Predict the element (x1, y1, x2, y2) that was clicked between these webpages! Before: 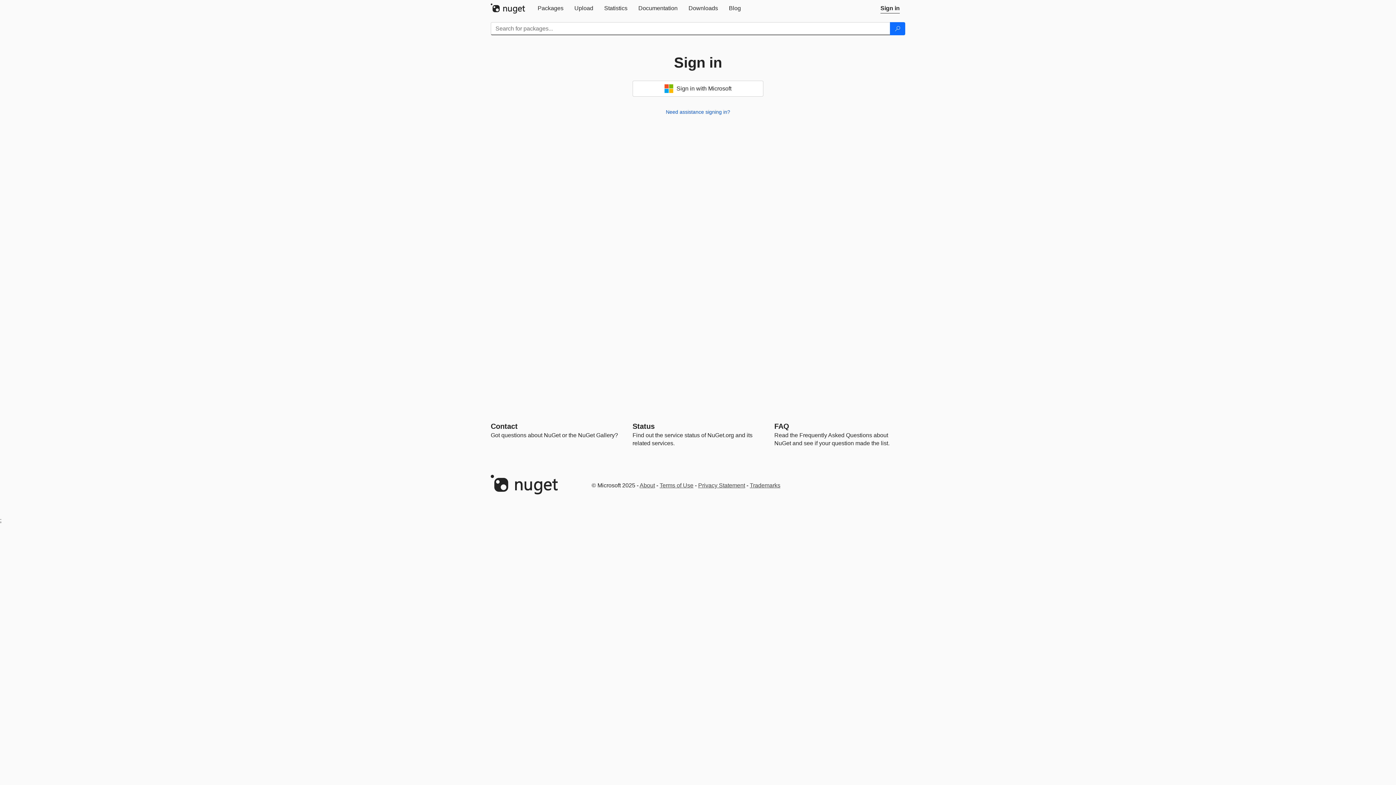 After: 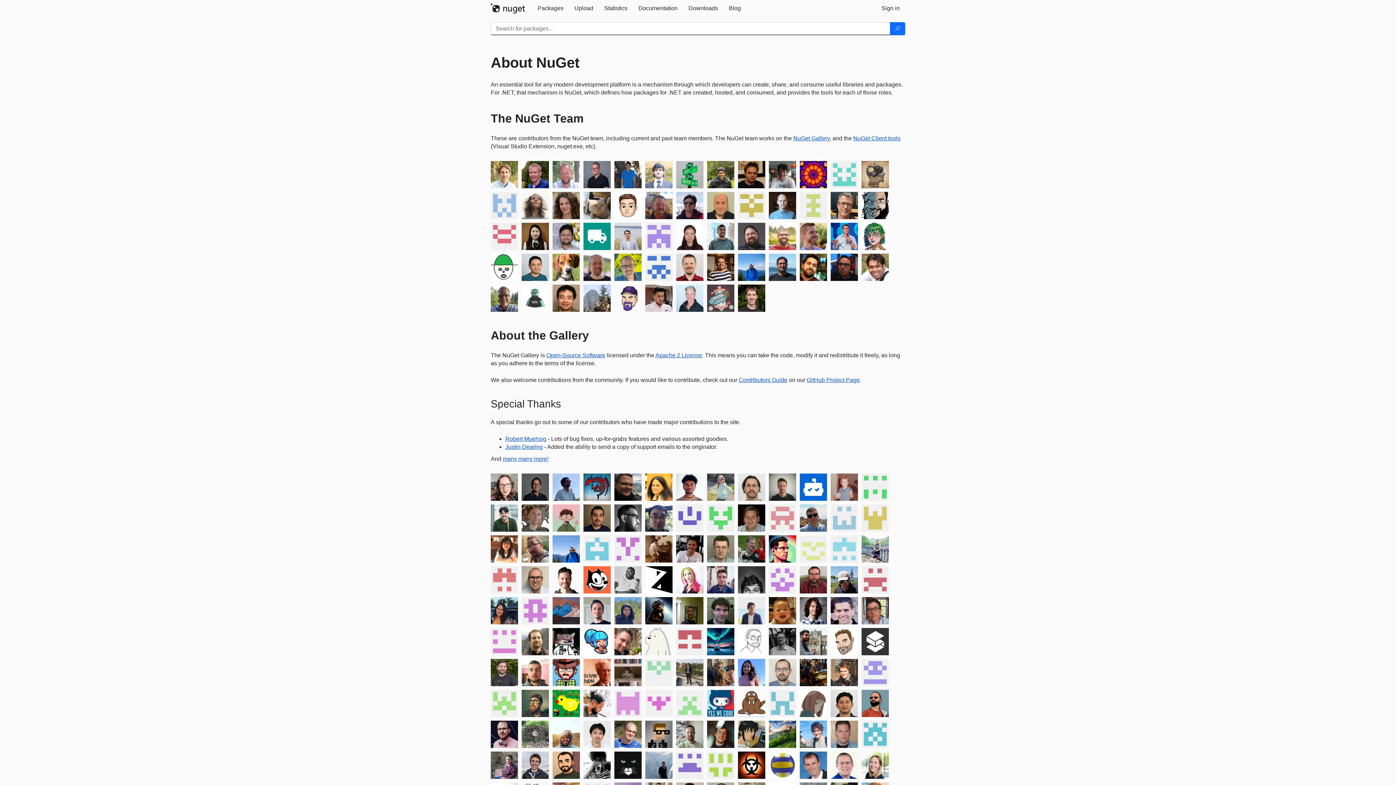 Action: label: About bbox: (639, 482, 655, 488)